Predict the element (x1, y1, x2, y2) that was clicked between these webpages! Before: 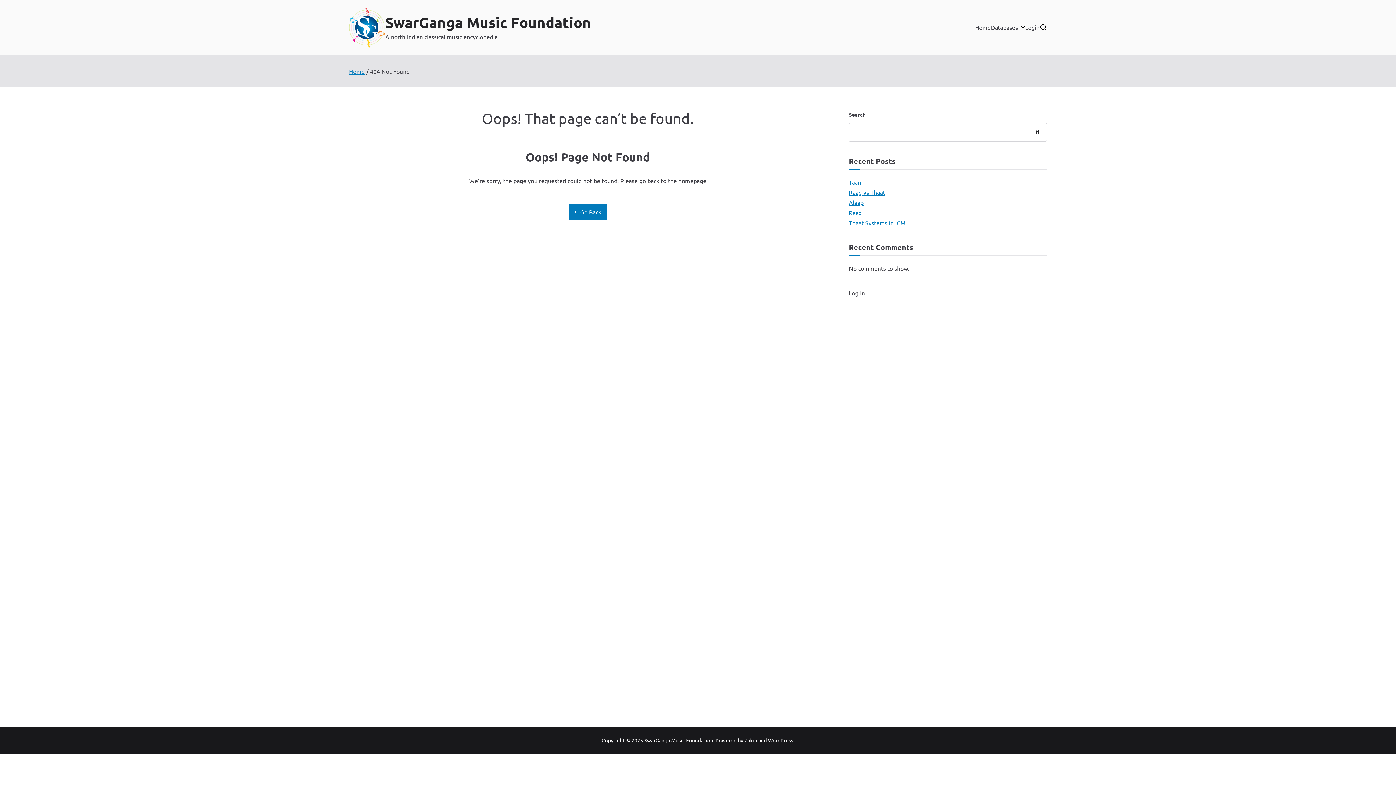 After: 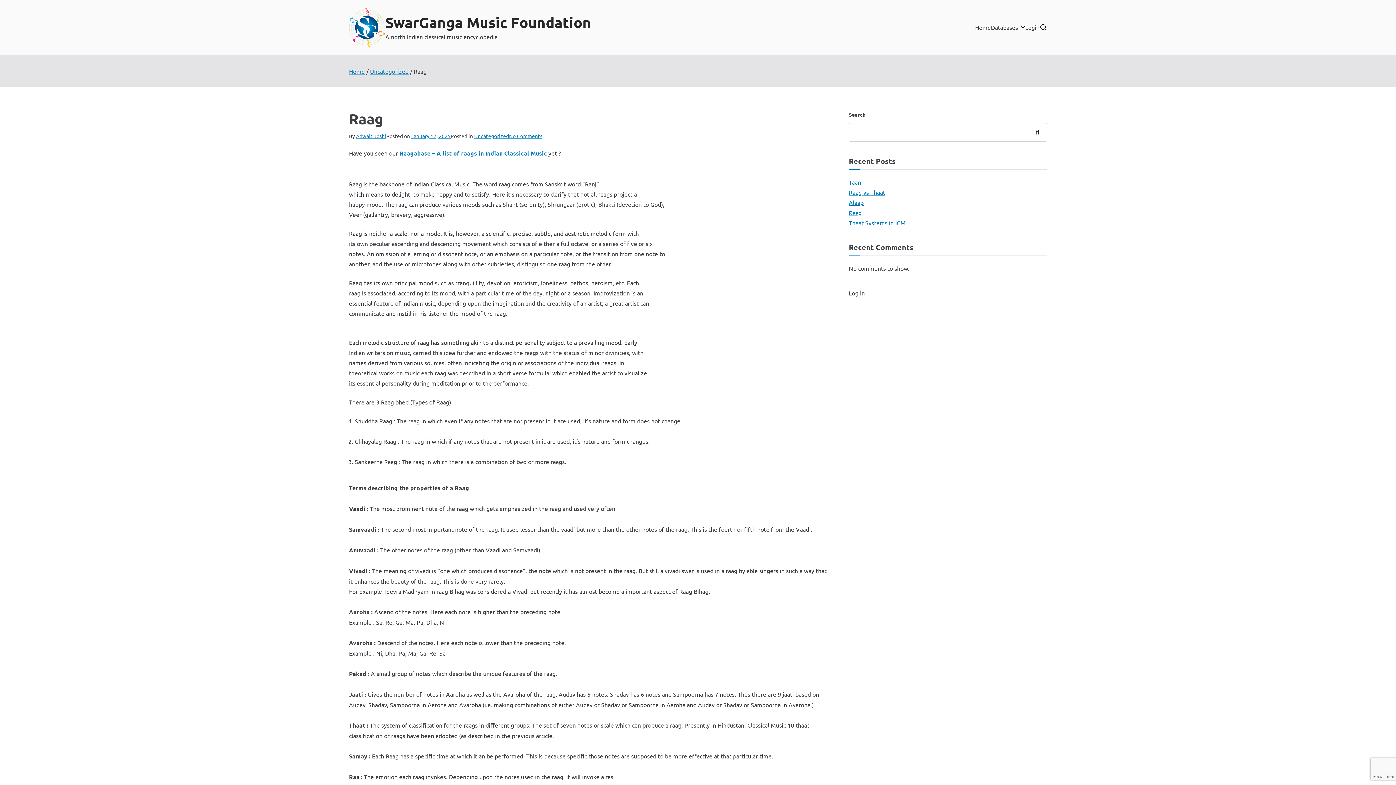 Action: bbox: (849, 207, 862, 217) label: Raag